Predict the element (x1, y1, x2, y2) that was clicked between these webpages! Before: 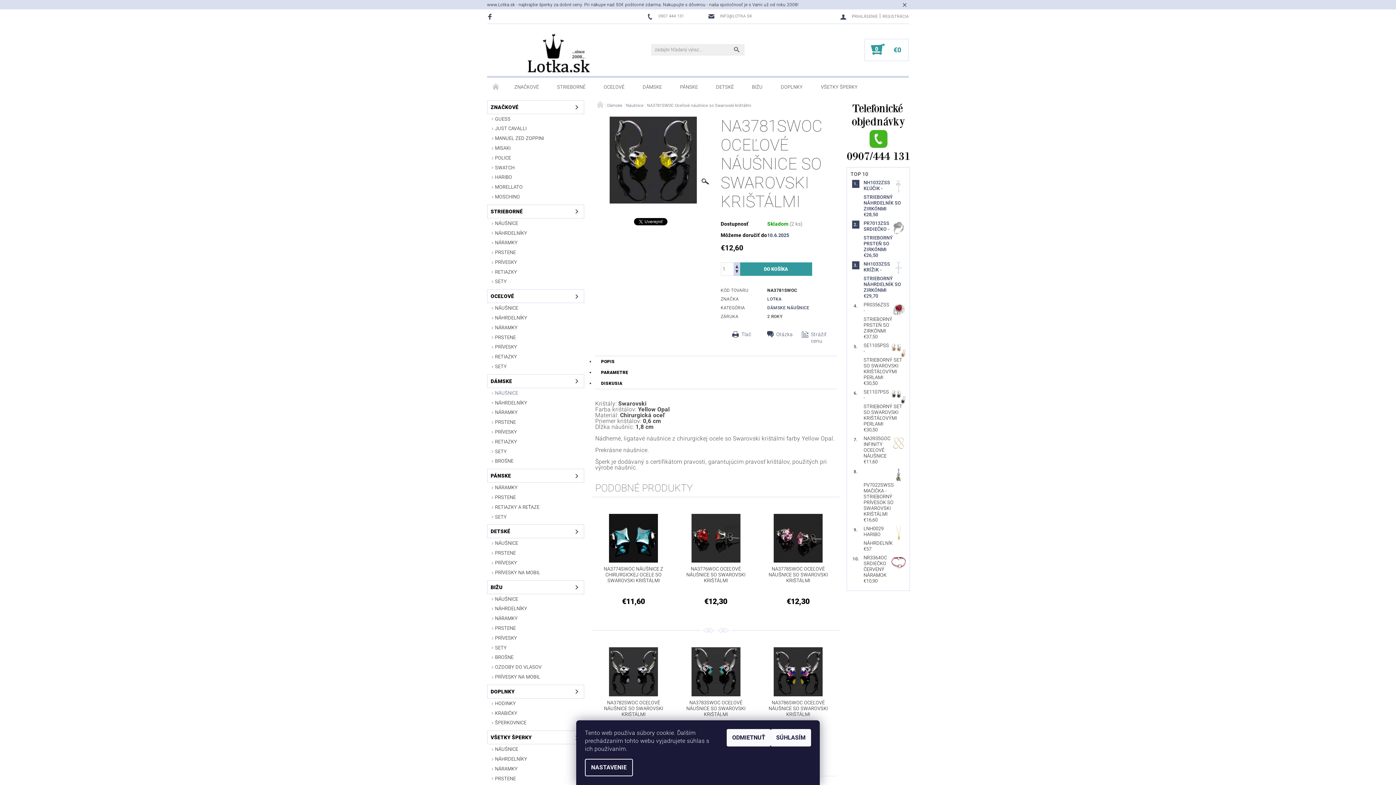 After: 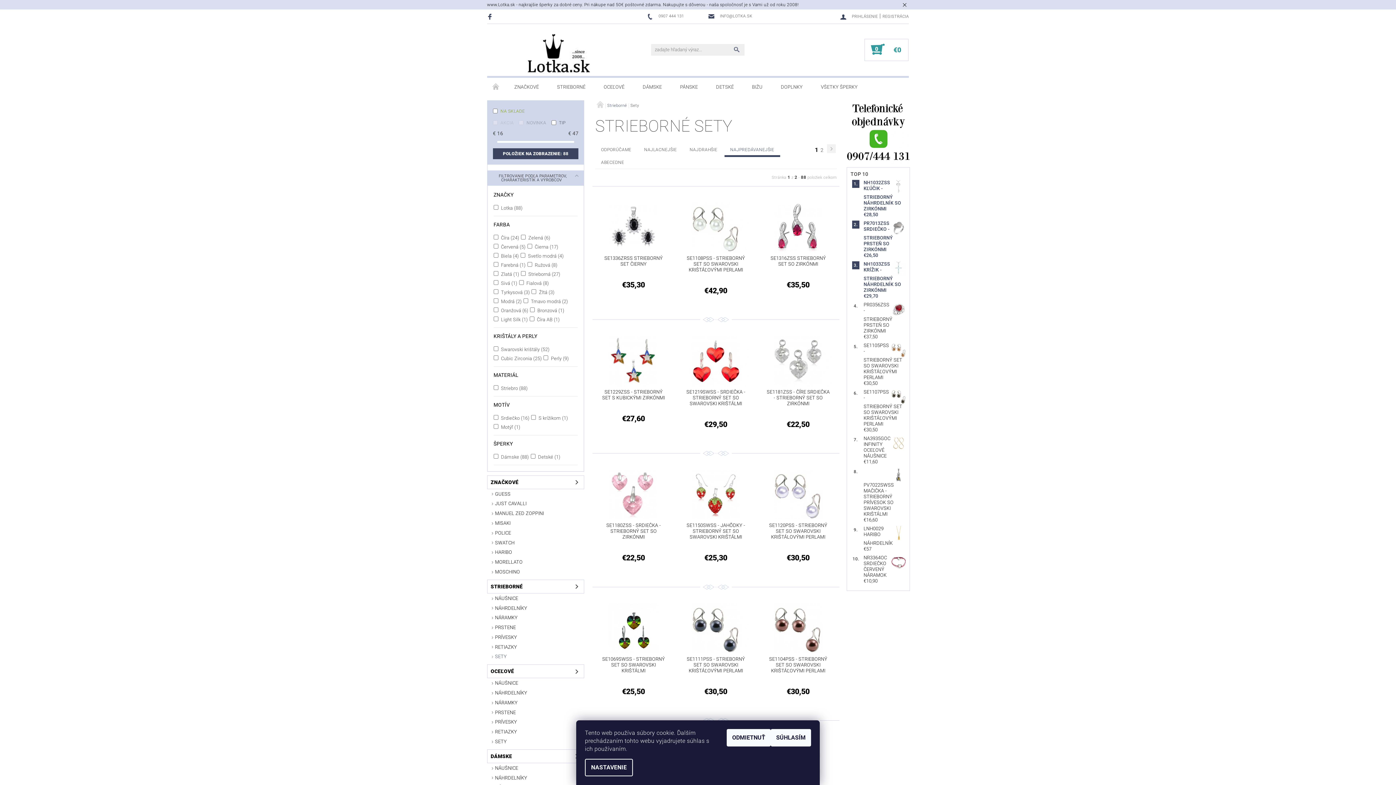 Action: bbox: (487, 277, 584, 286) label: SETY